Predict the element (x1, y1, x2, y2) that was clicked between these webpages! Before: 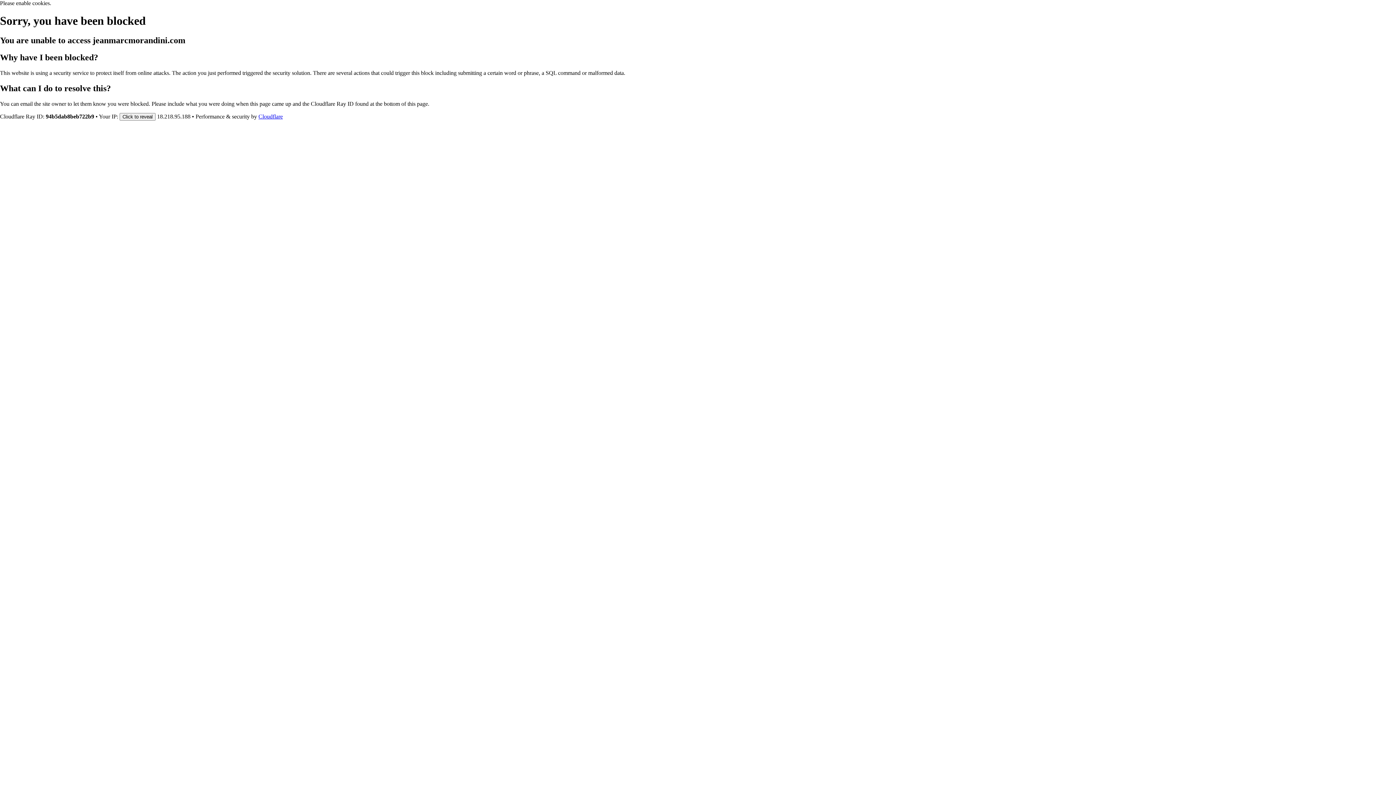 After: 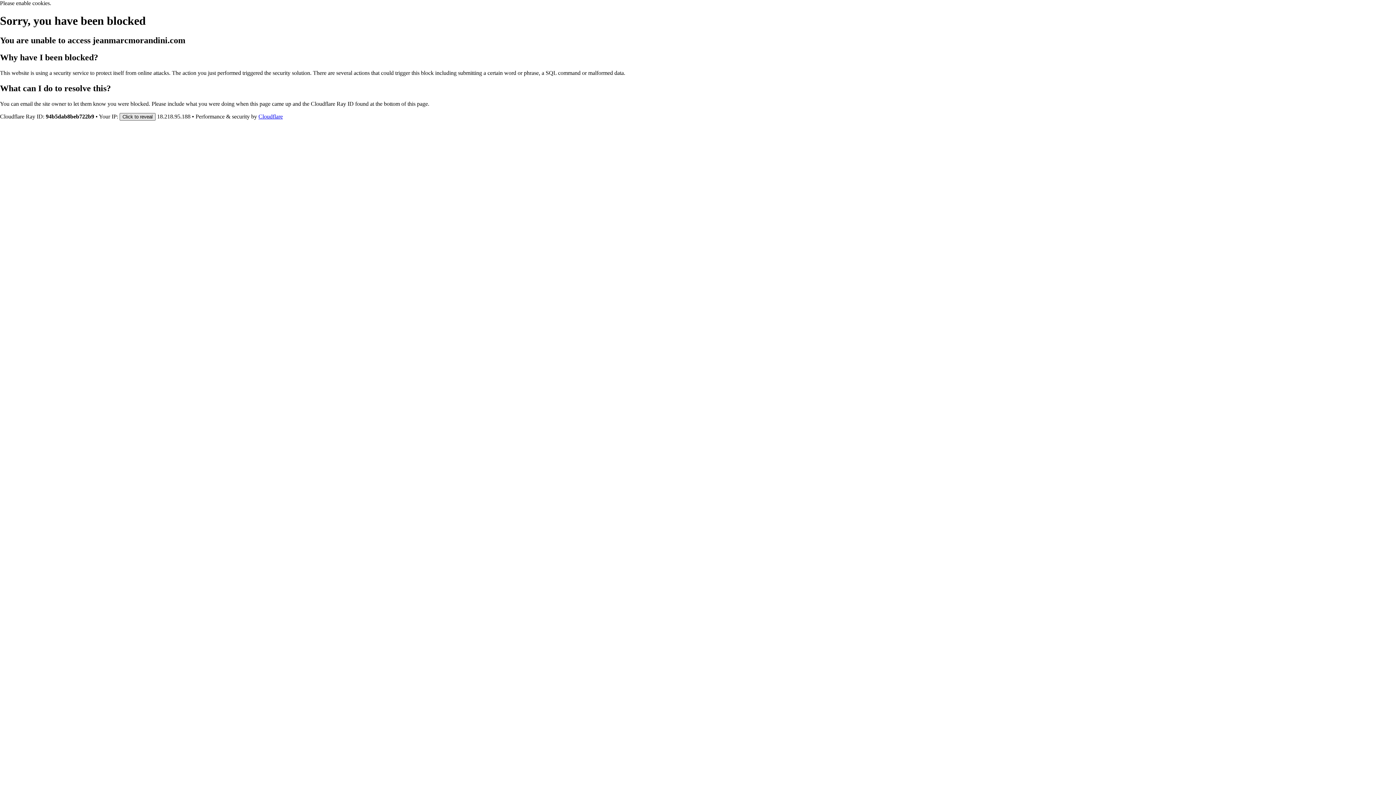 Action: bbox: (119, 112, 155, 120) label: Click to reveal